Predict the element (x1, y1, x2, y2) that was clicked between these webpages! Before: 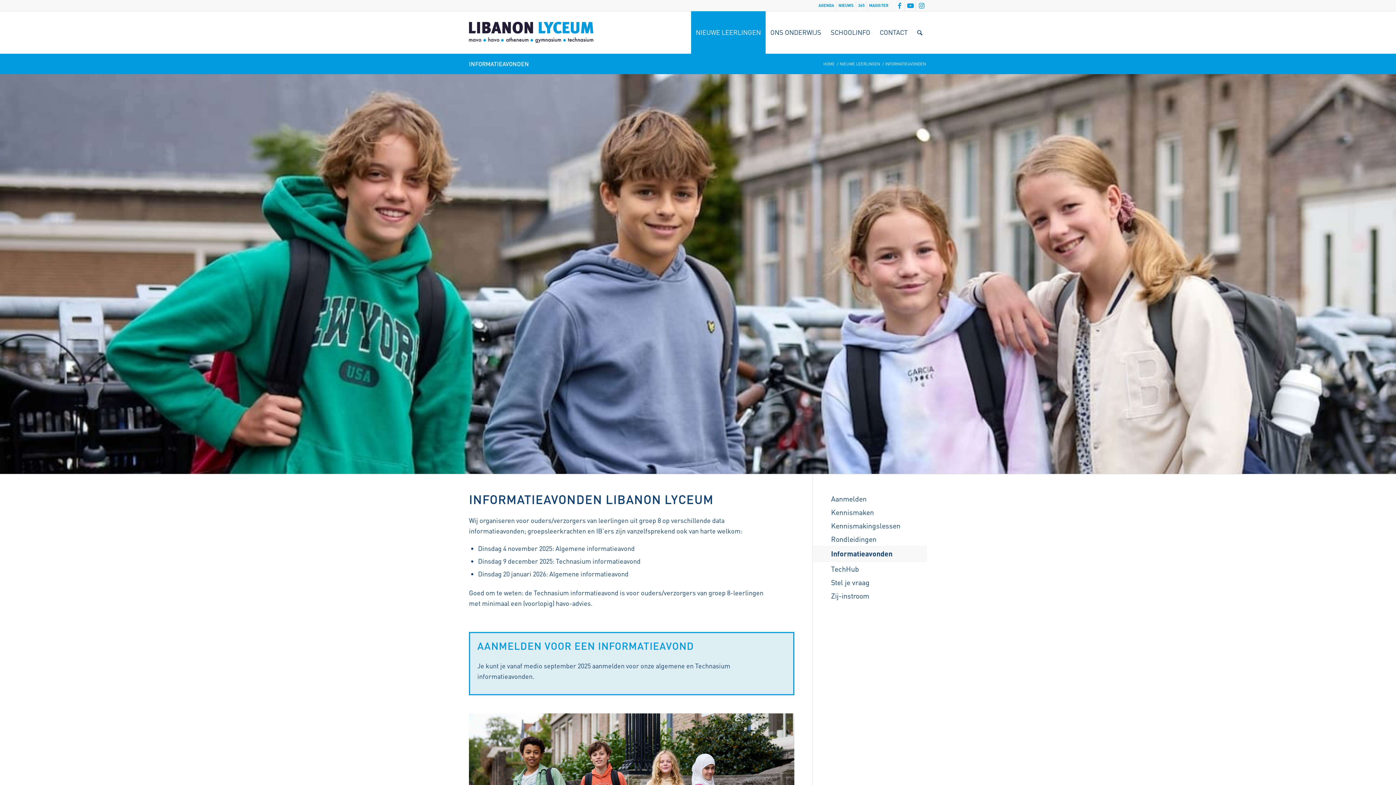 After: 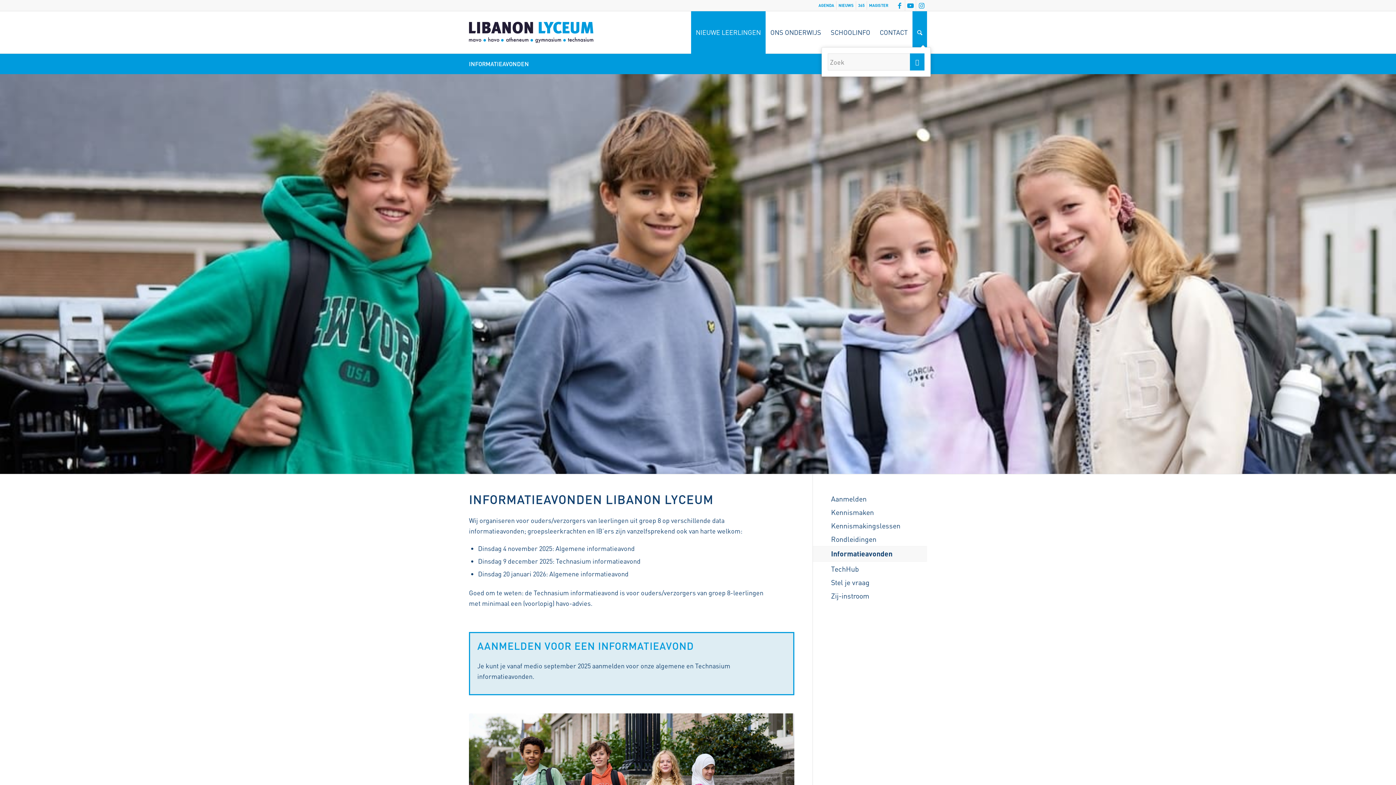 Action: label: Zoek bbox: (912, 11, 927, 53)